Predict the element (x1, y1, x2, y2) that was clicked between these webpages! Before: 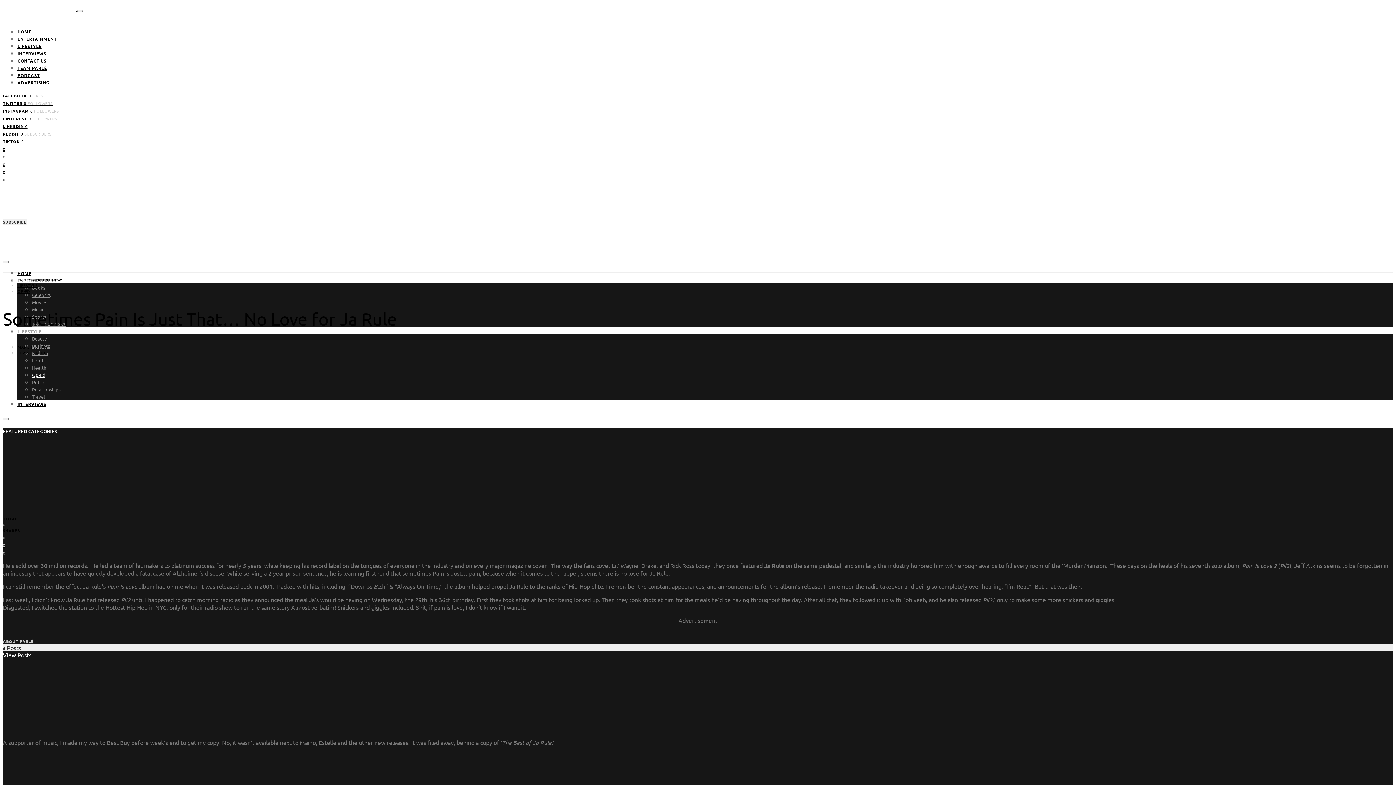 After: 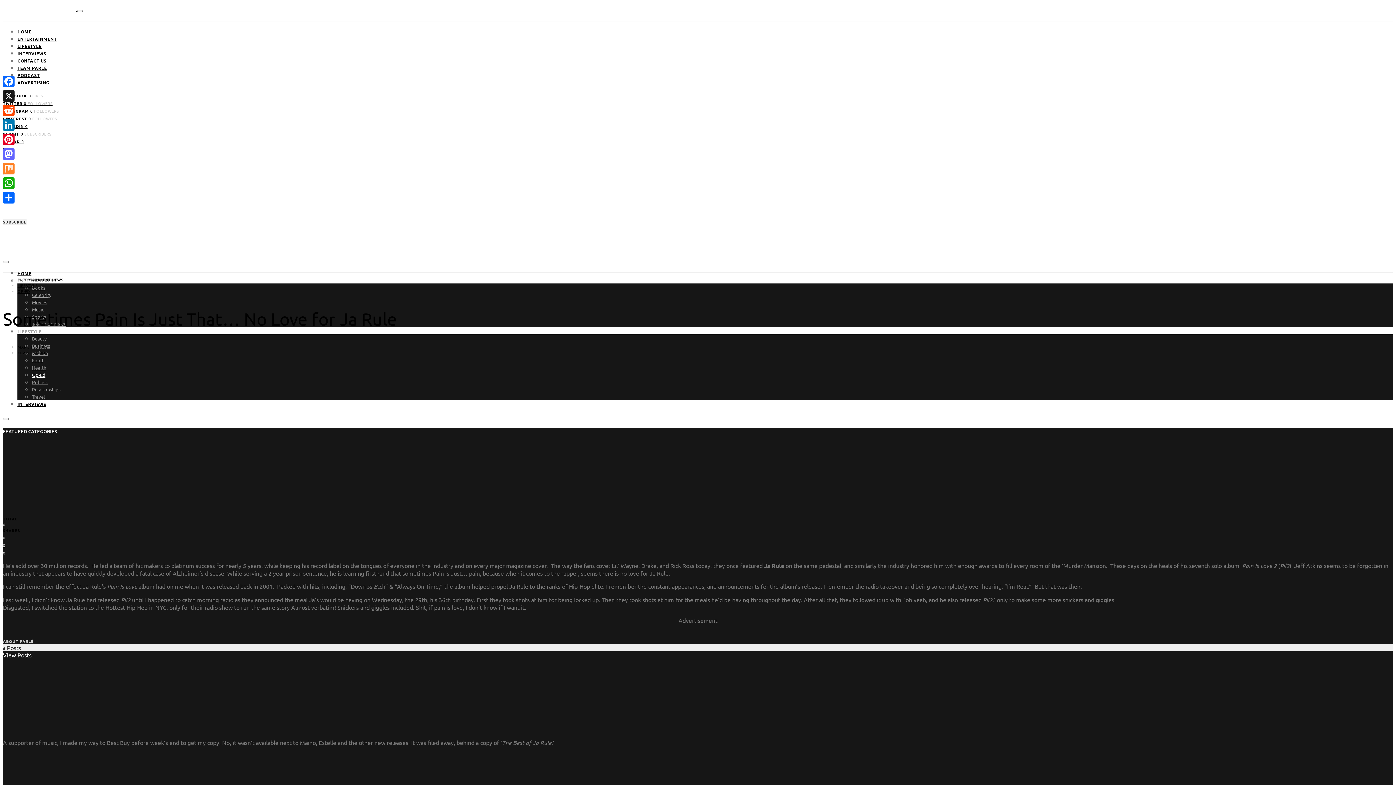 Action: bbox: (2, 192, 112, 200)